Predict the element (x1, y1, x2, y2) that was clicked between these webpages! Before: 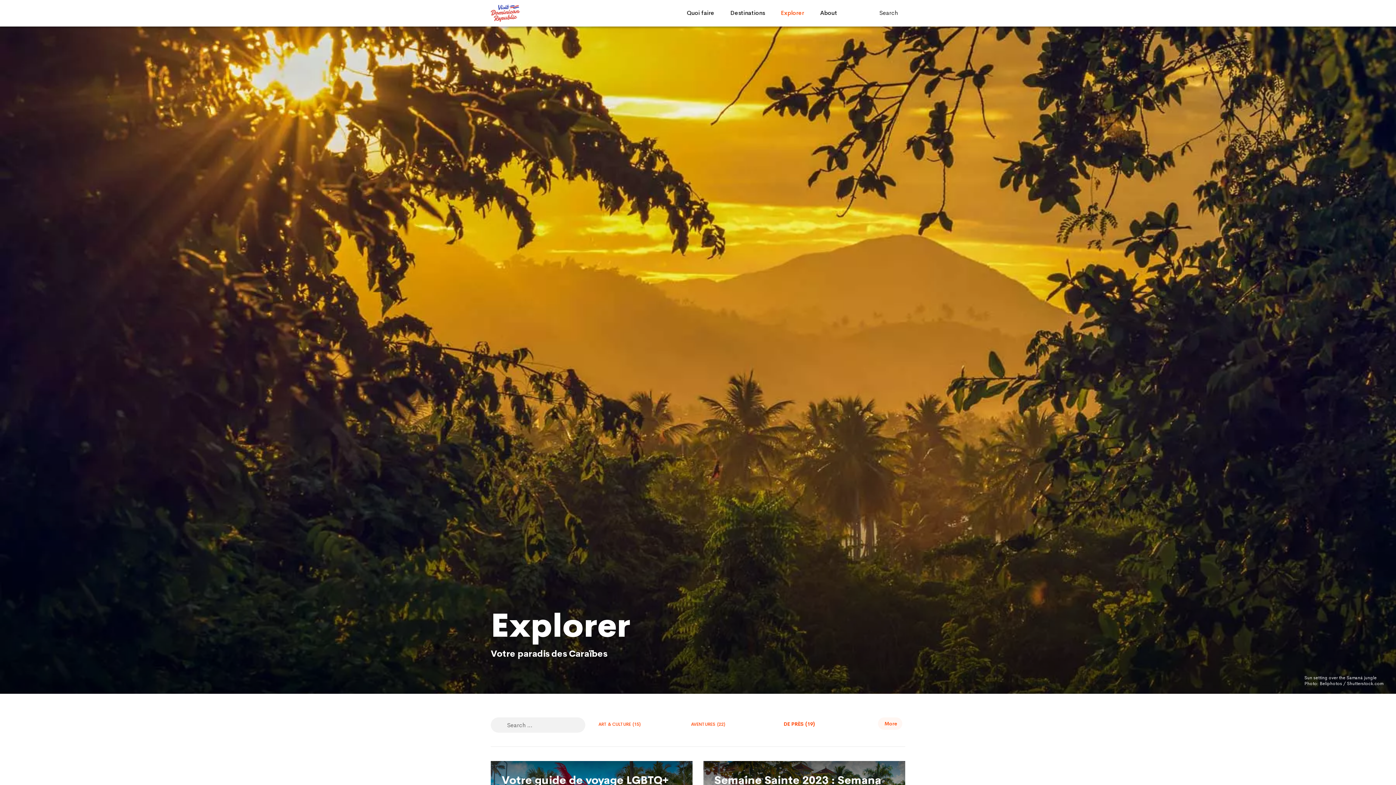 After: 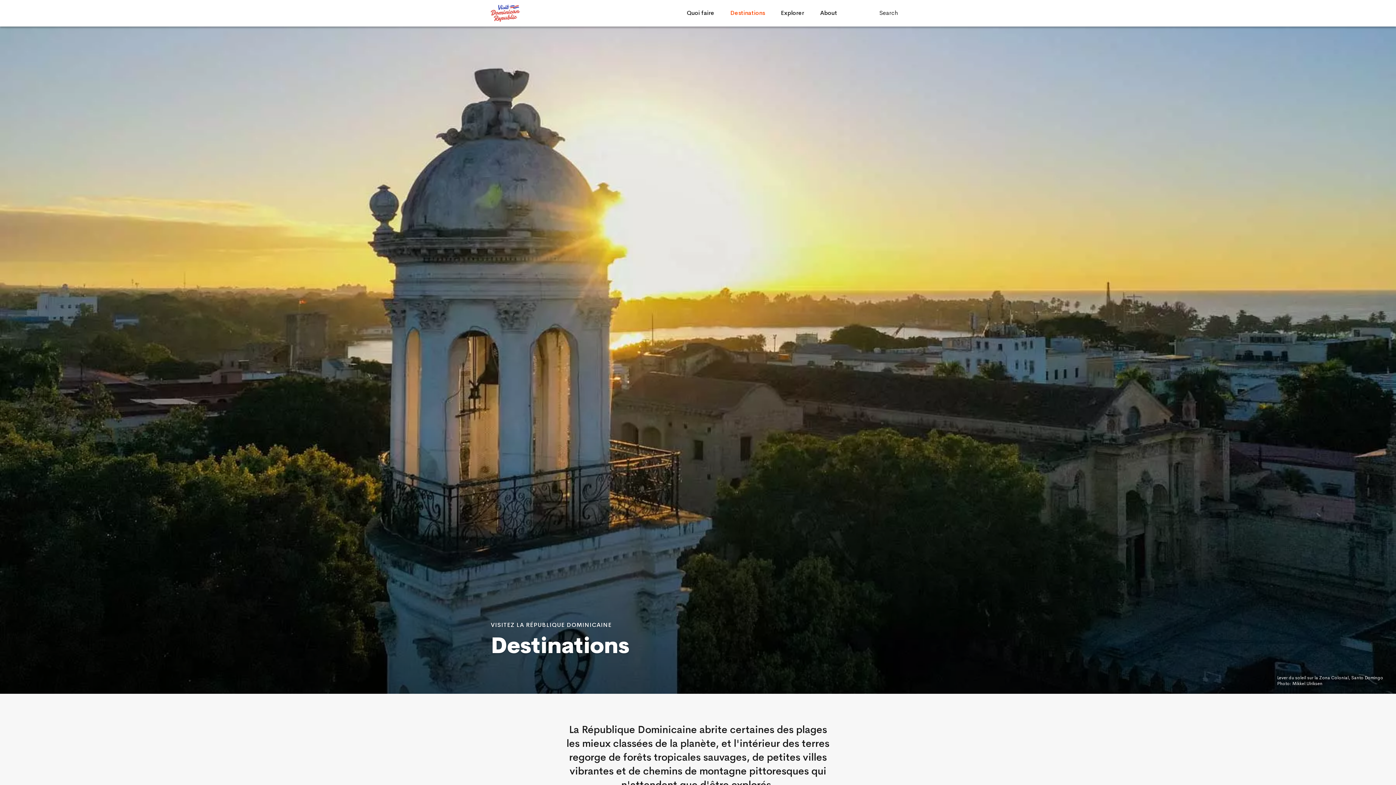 Action: label: Destinations bbox: (730, 8, 772, 17)